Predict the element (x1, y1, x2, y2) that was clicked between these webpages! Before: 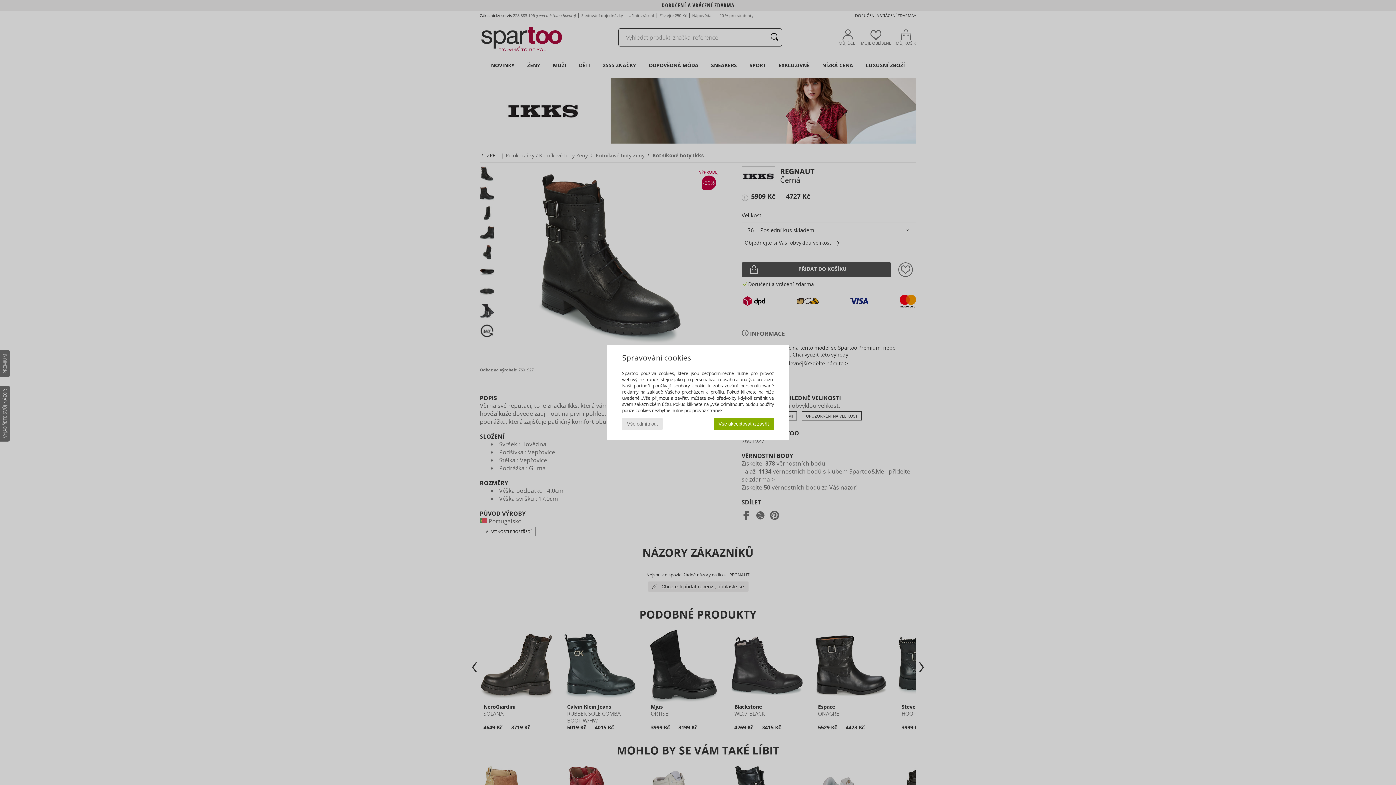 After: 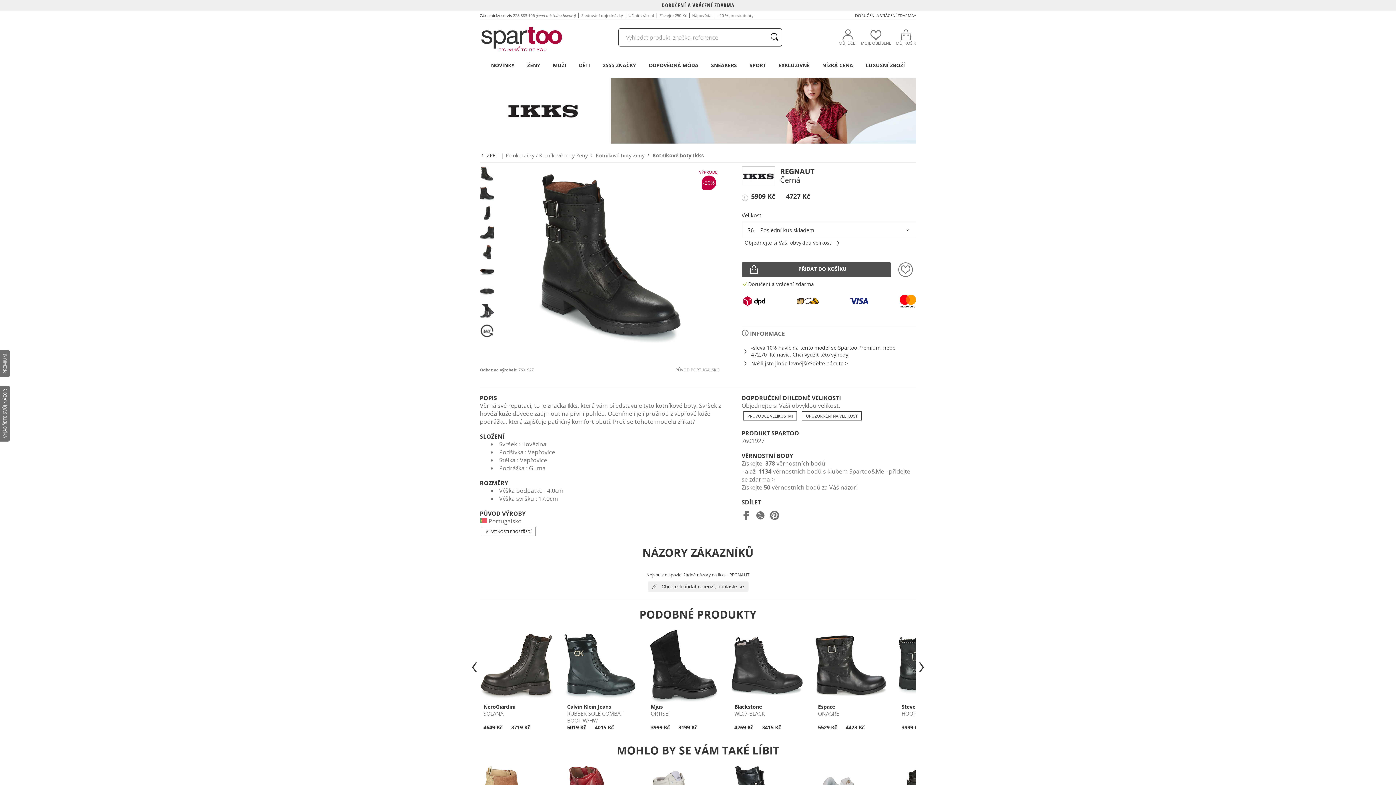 Action: bbox: (622, 418, 662, 430) label: Vše odmítnout